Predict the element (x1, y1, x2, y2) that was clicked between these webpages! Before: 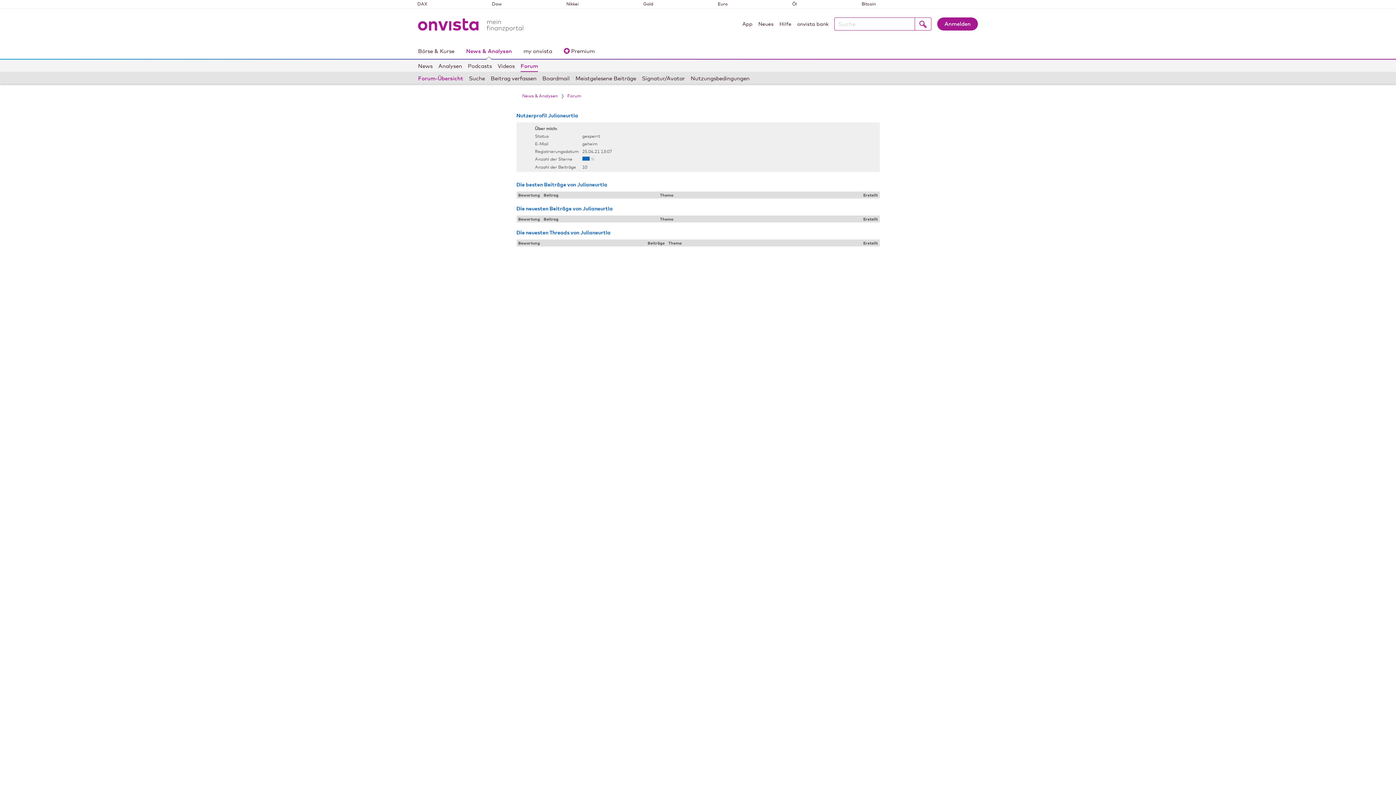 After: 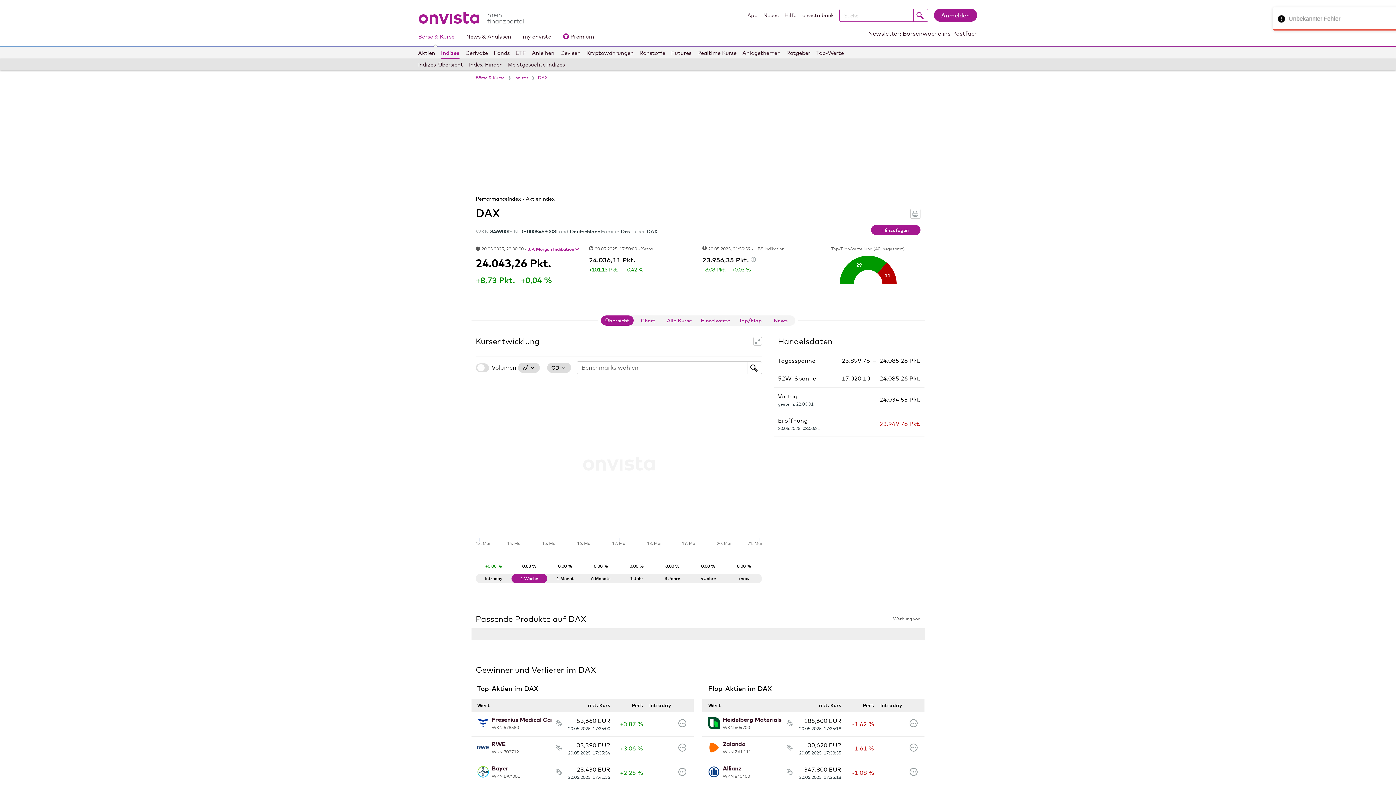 Action: bbox: (417, 0, 427, 7) label: DAX